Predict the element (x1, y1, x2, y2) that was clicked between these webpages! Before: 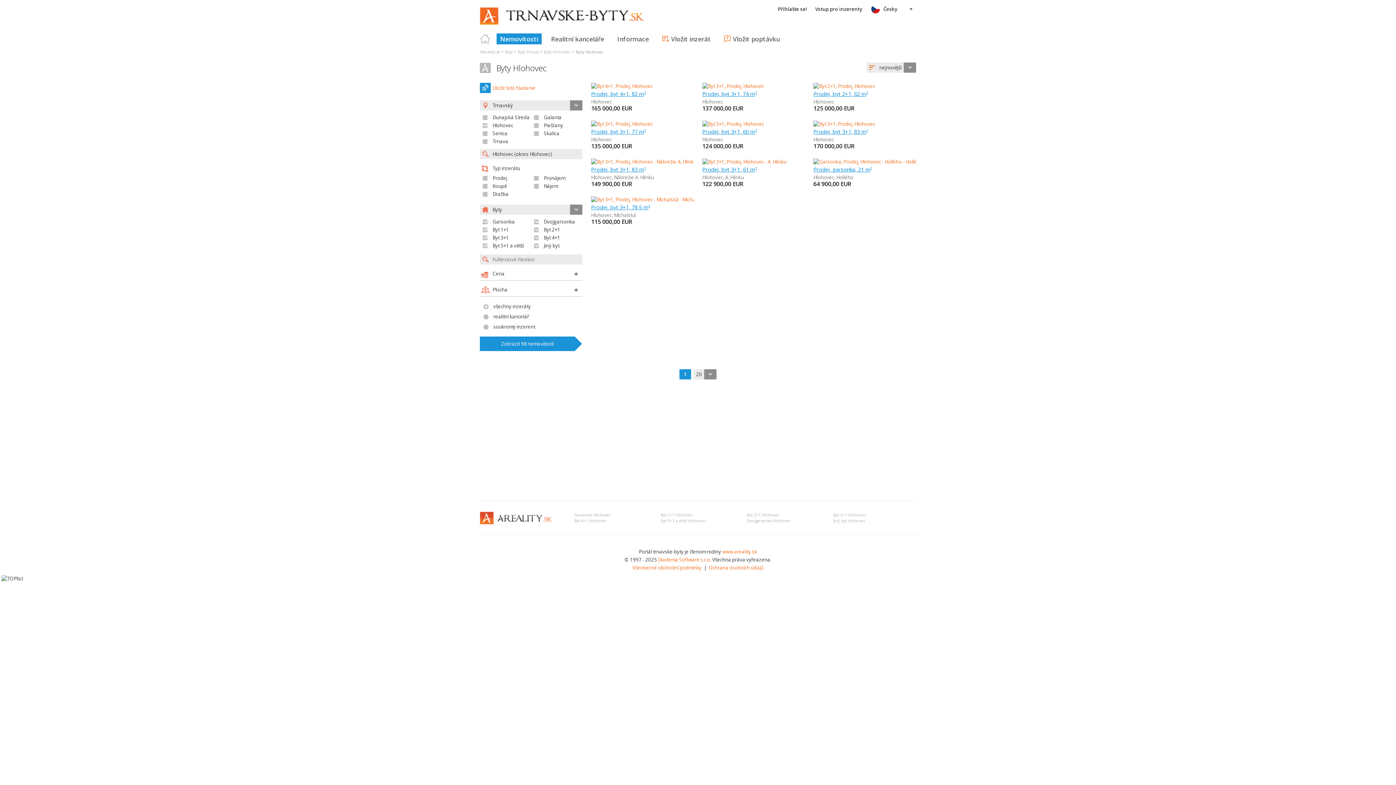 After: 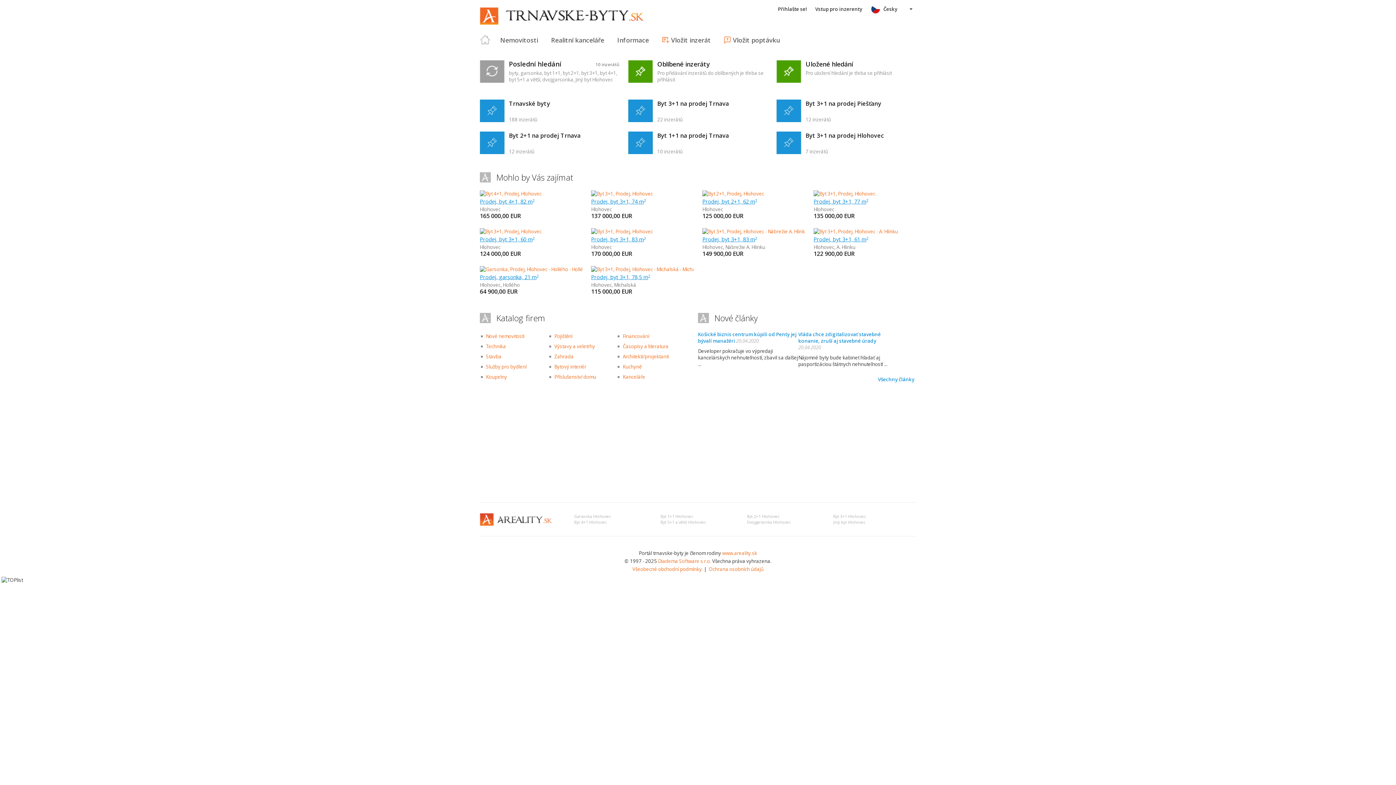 Action: label: Titulná strana bbox: (480, 33, 490, 44)